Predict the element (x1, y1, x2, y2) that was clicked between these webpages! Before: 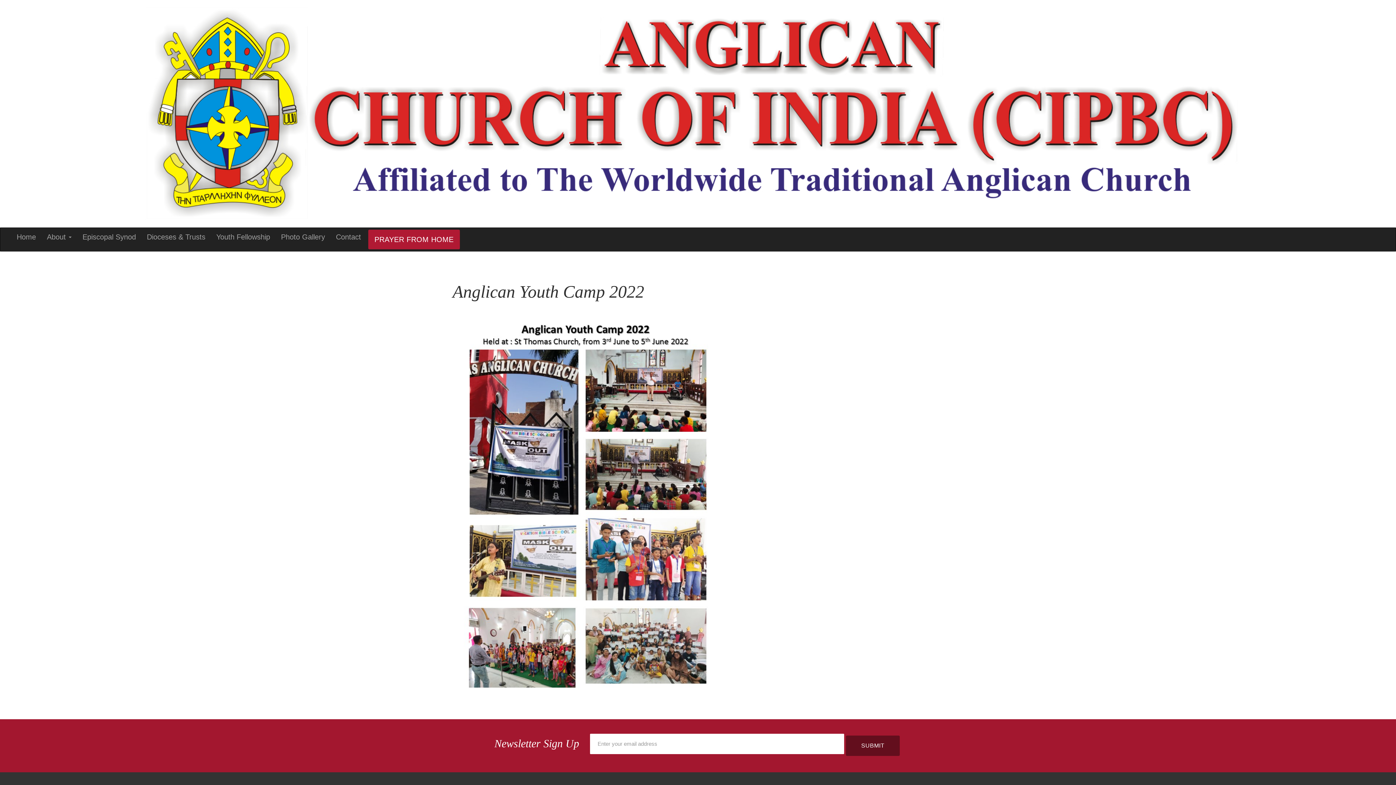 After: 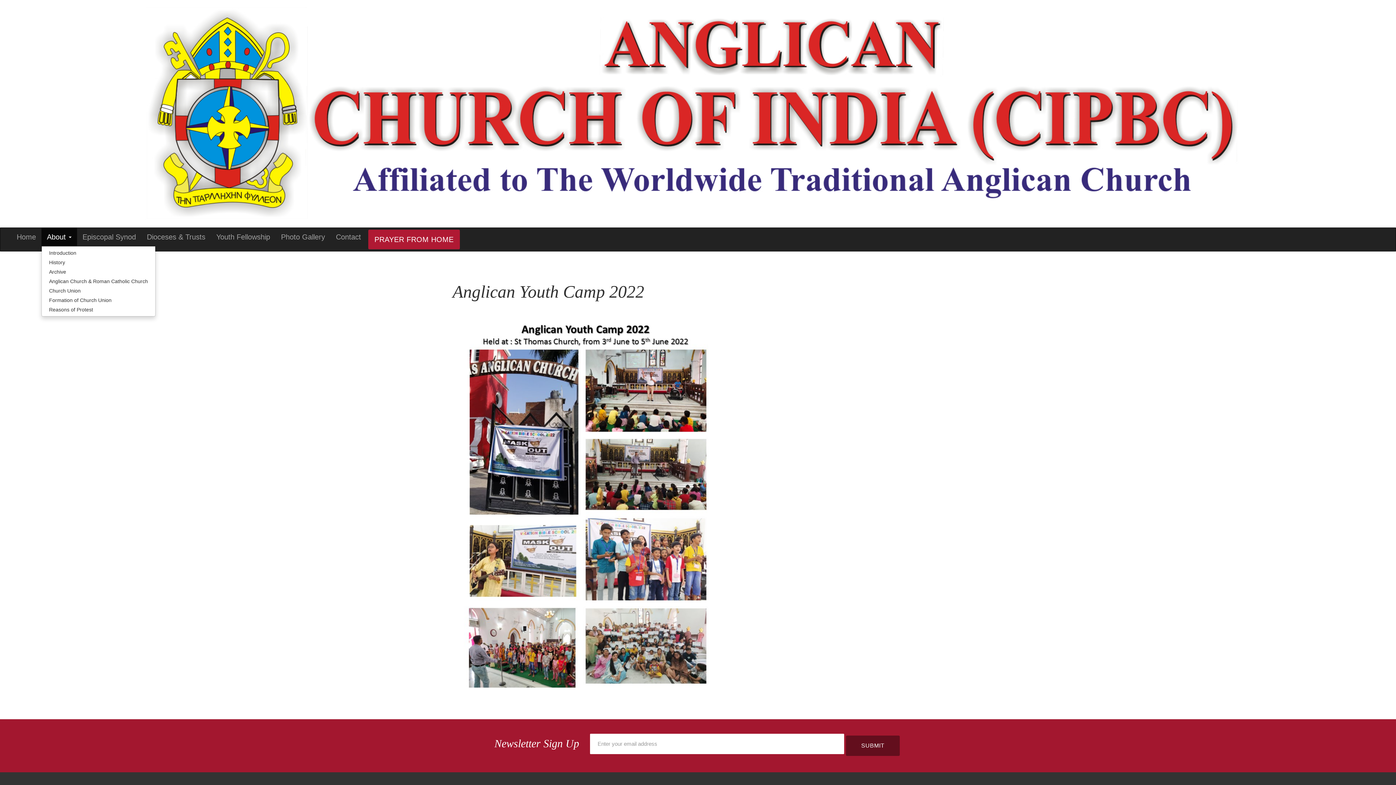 Action: bbox: (41, 227, 77, 246) label: About 